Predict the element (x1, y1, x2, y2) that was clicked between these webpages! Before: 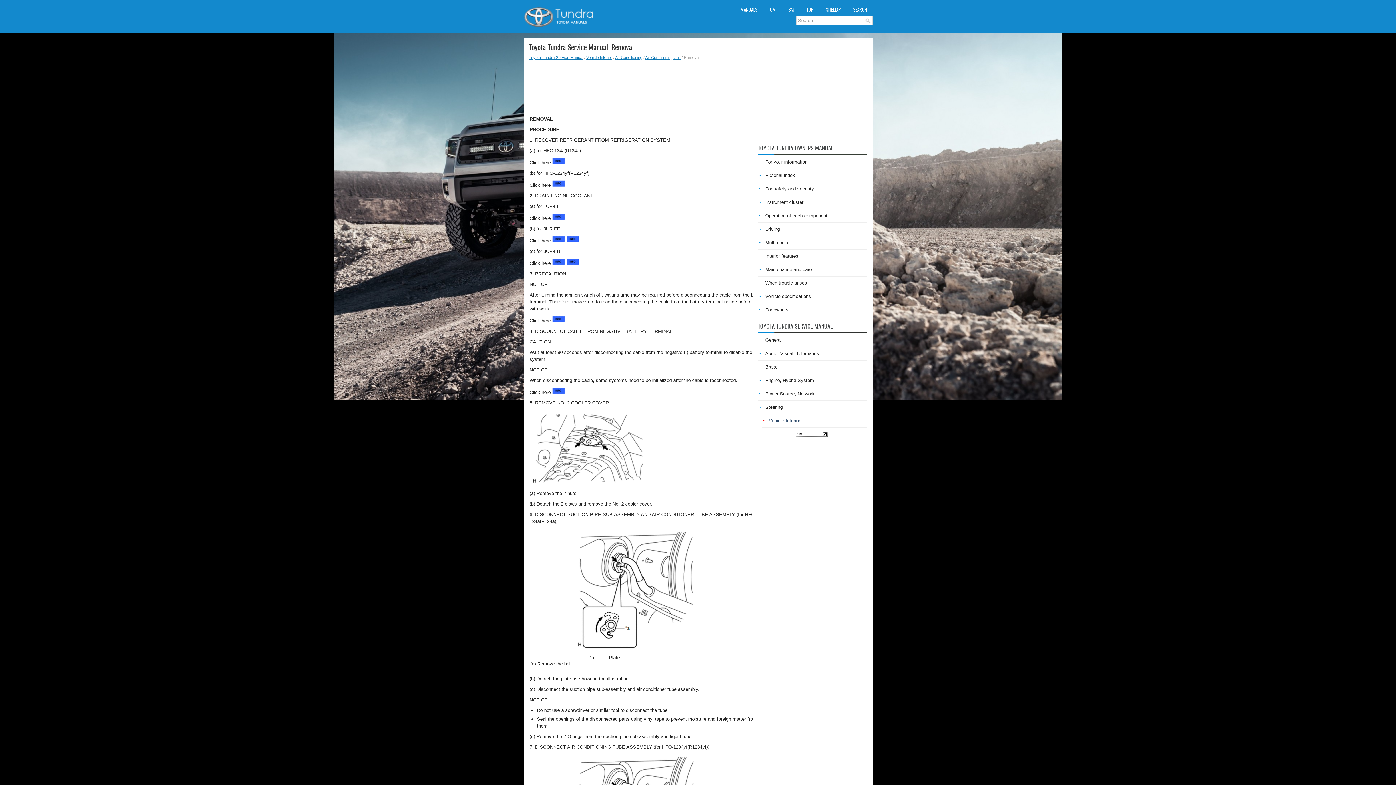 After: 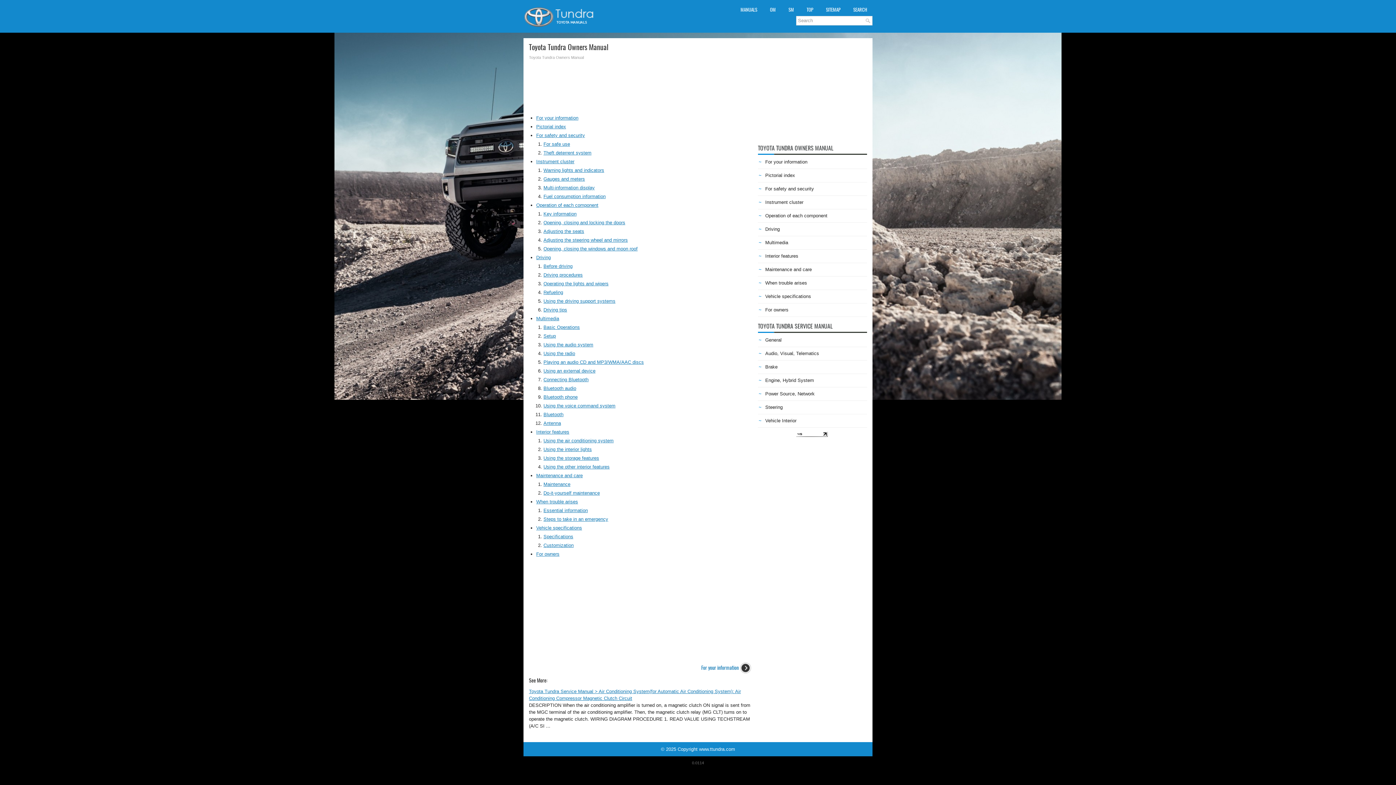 Action: label: OM bbox: (764, 4, 781, 14)